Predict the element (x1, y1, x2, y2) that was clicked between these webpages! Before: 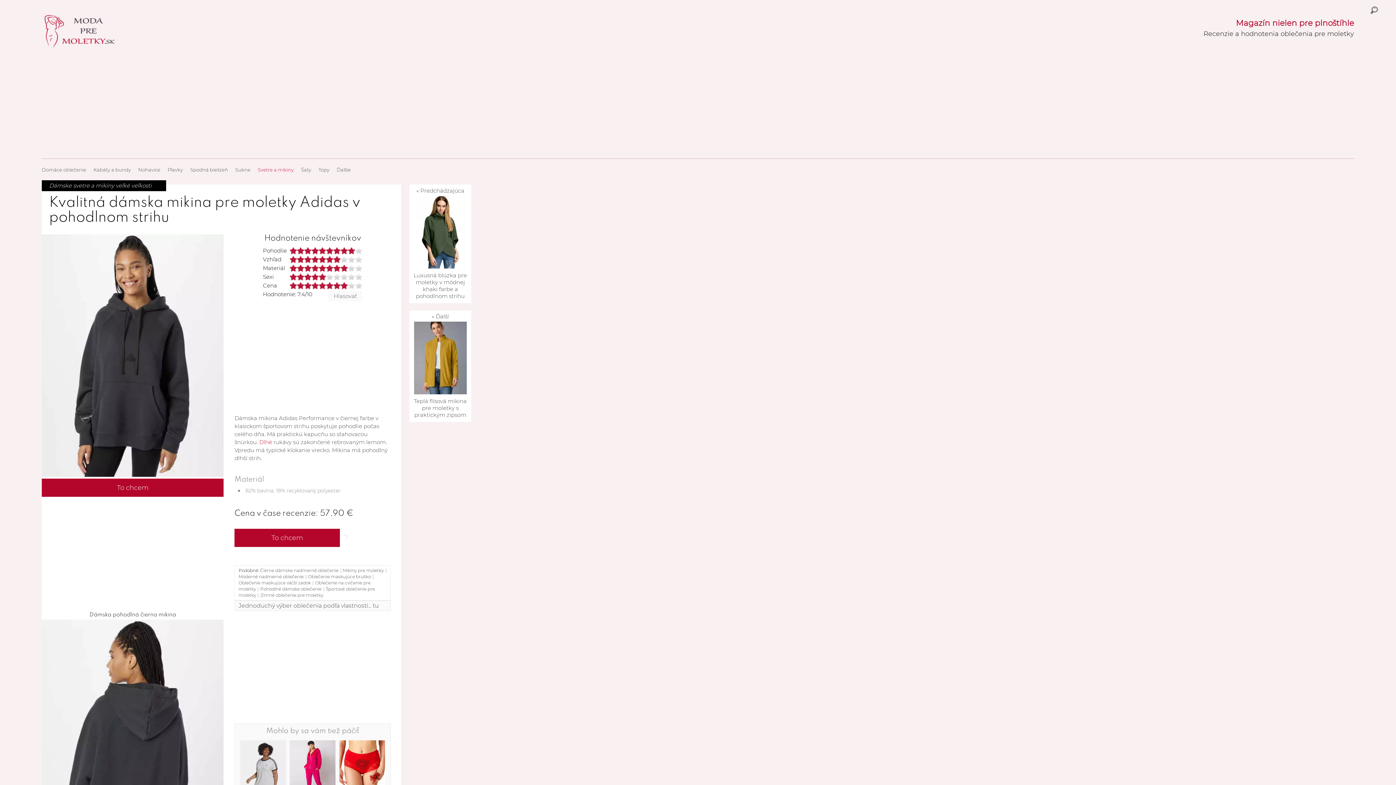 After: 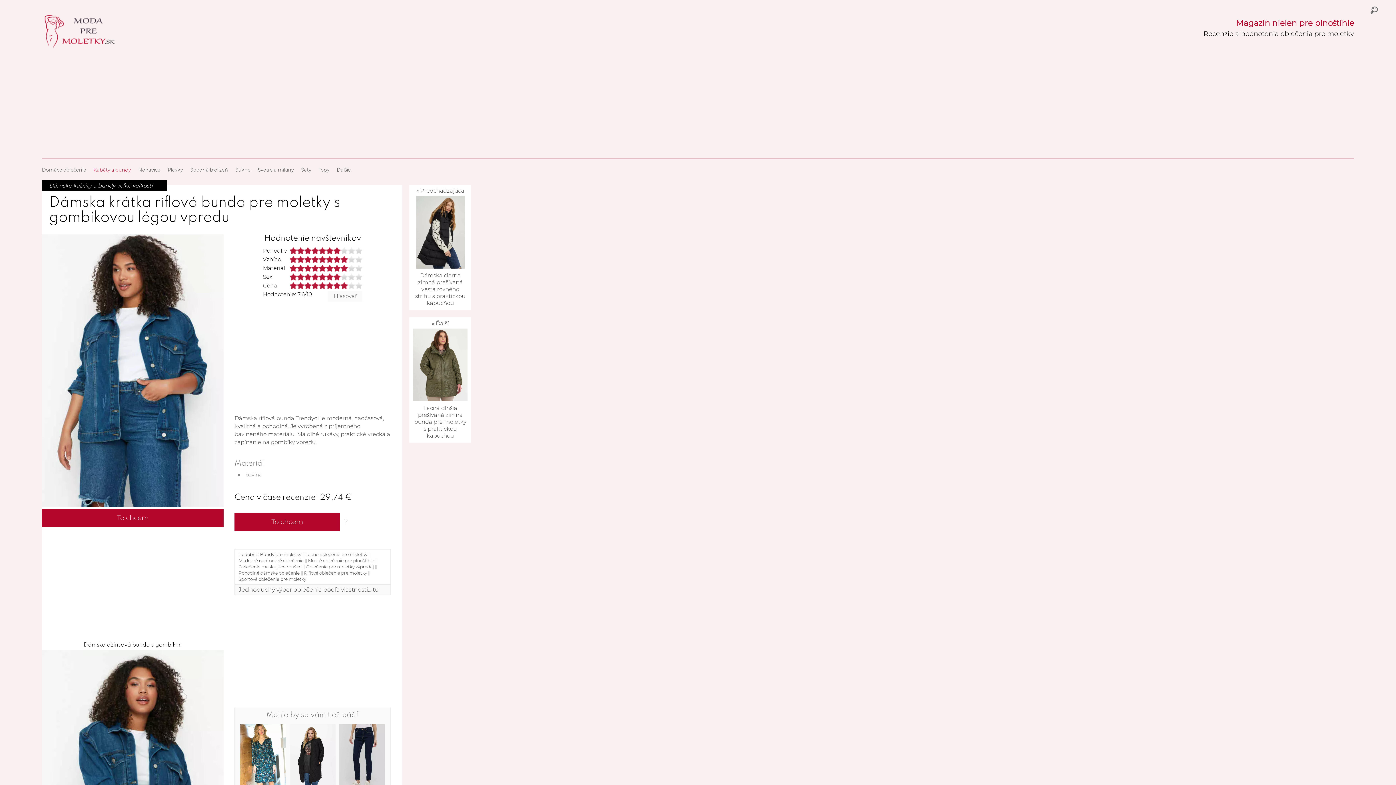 Action: bbox: (289, 500, 335, 571)